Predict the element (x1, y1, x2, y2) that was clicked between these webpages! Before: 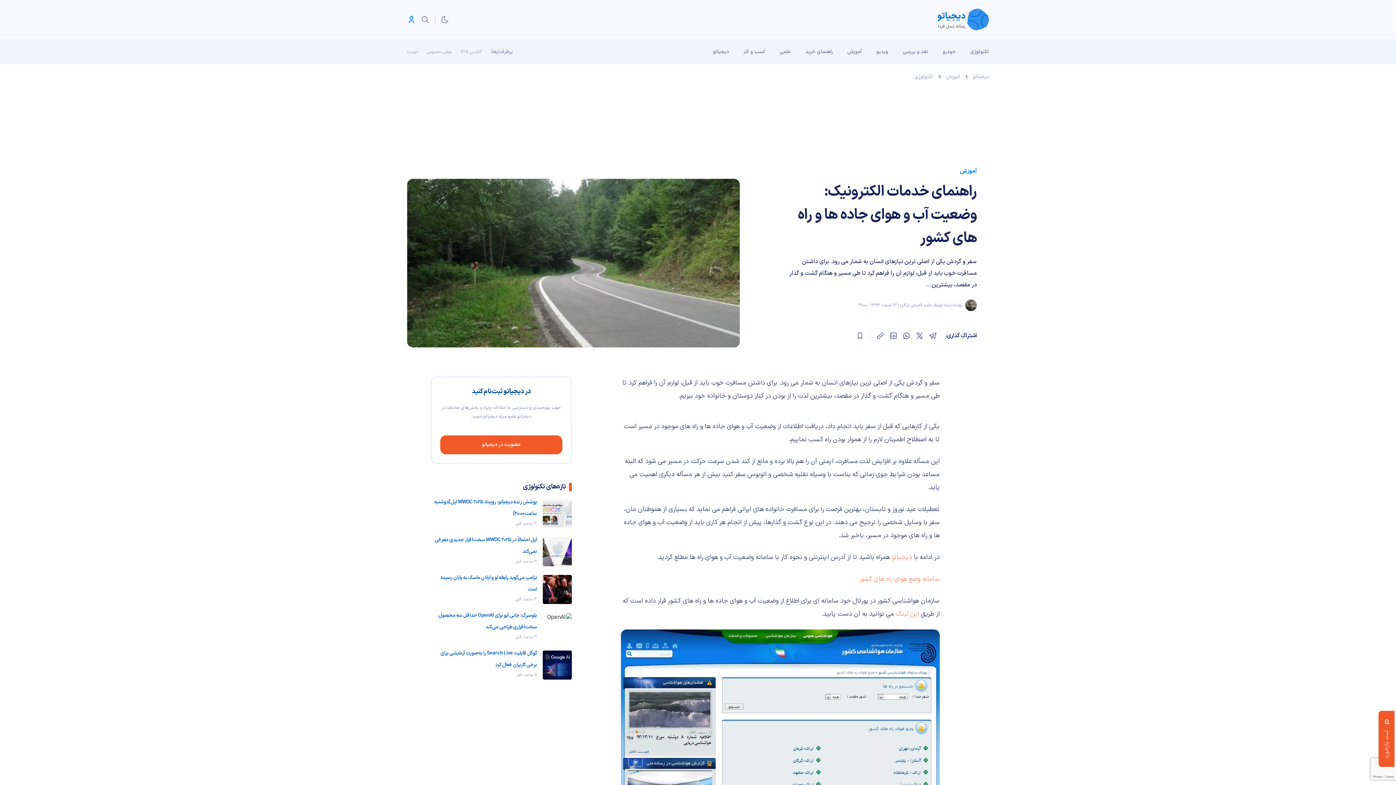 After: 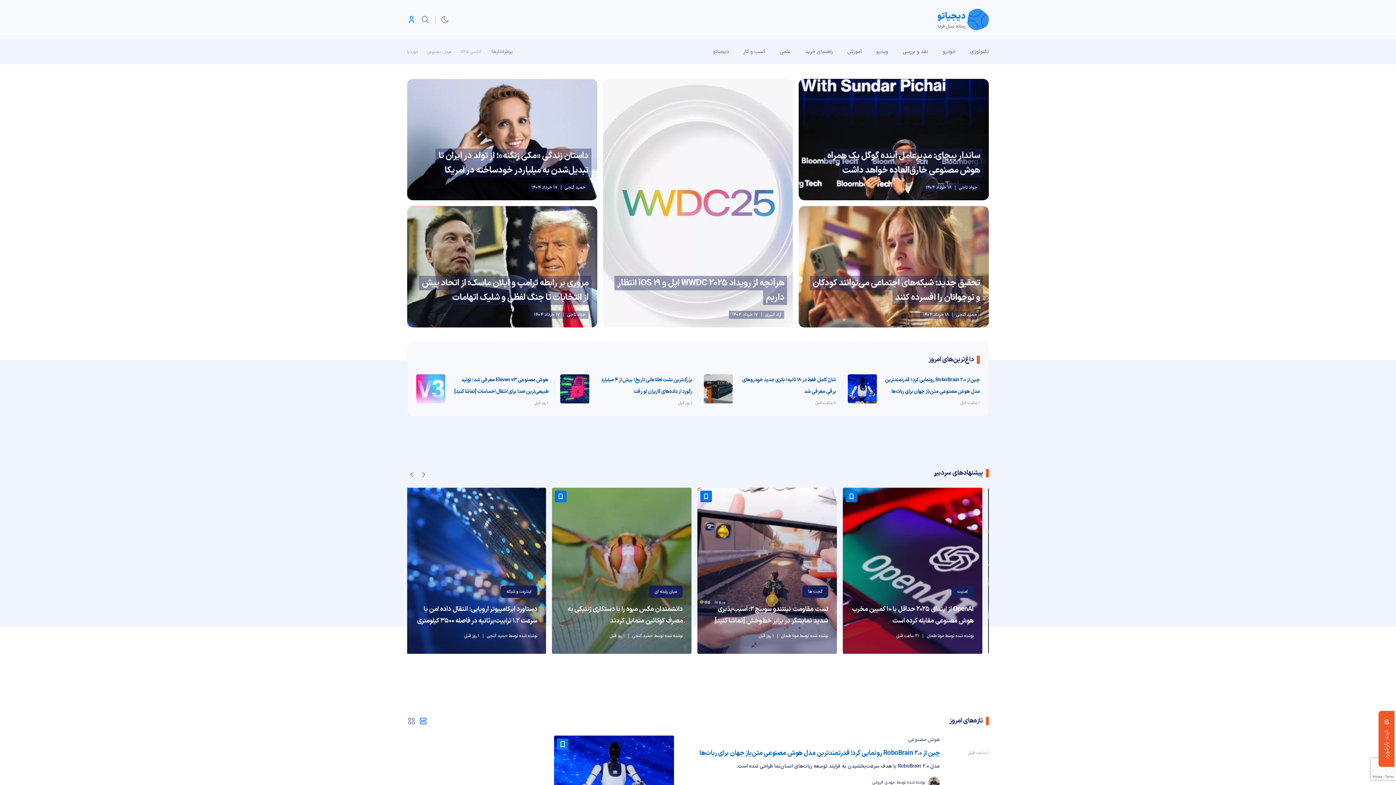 Action: bbox: (937, 8, 989, 30)